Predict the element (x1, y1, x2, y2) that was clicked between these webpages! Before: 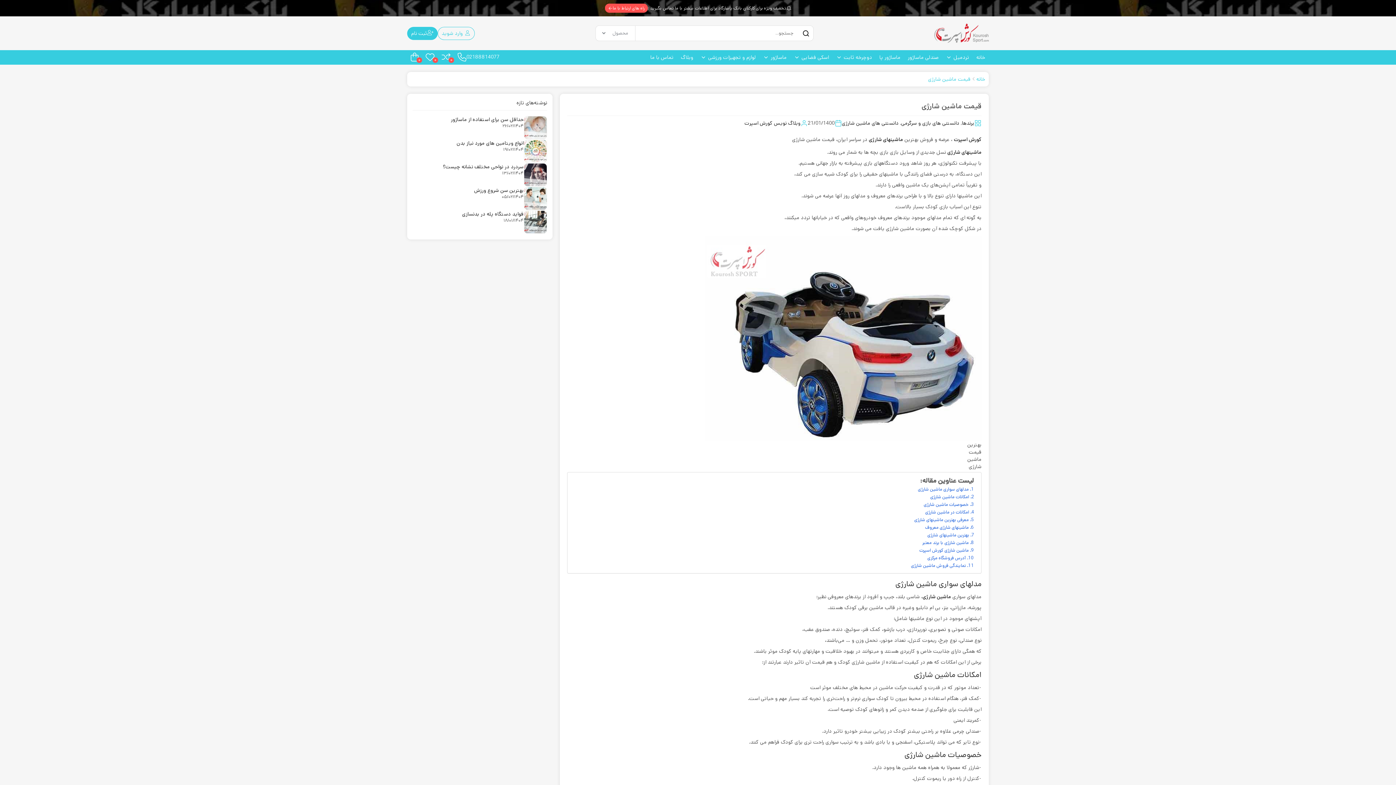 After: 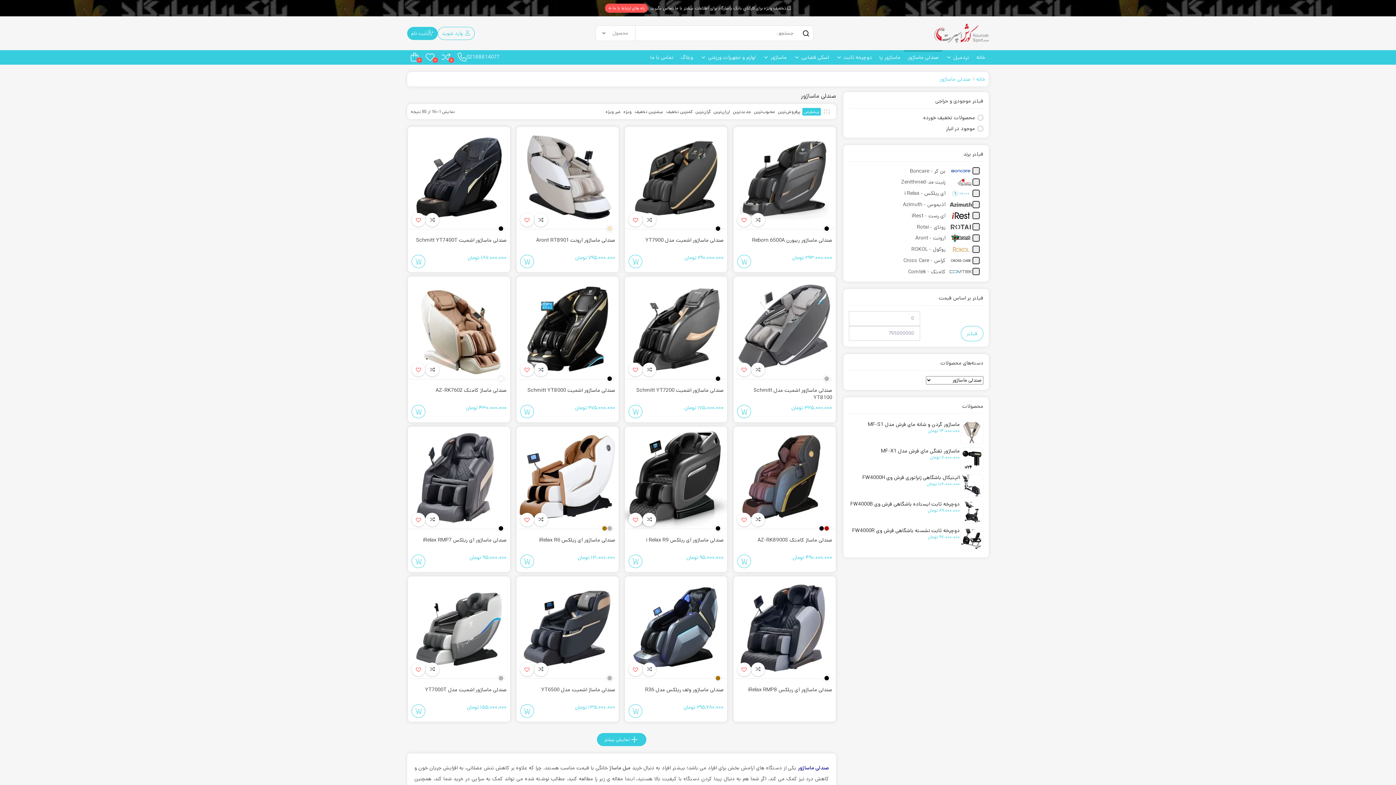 Action: label: صندلی ماساژور bbox: (904, 50, 942, 64)